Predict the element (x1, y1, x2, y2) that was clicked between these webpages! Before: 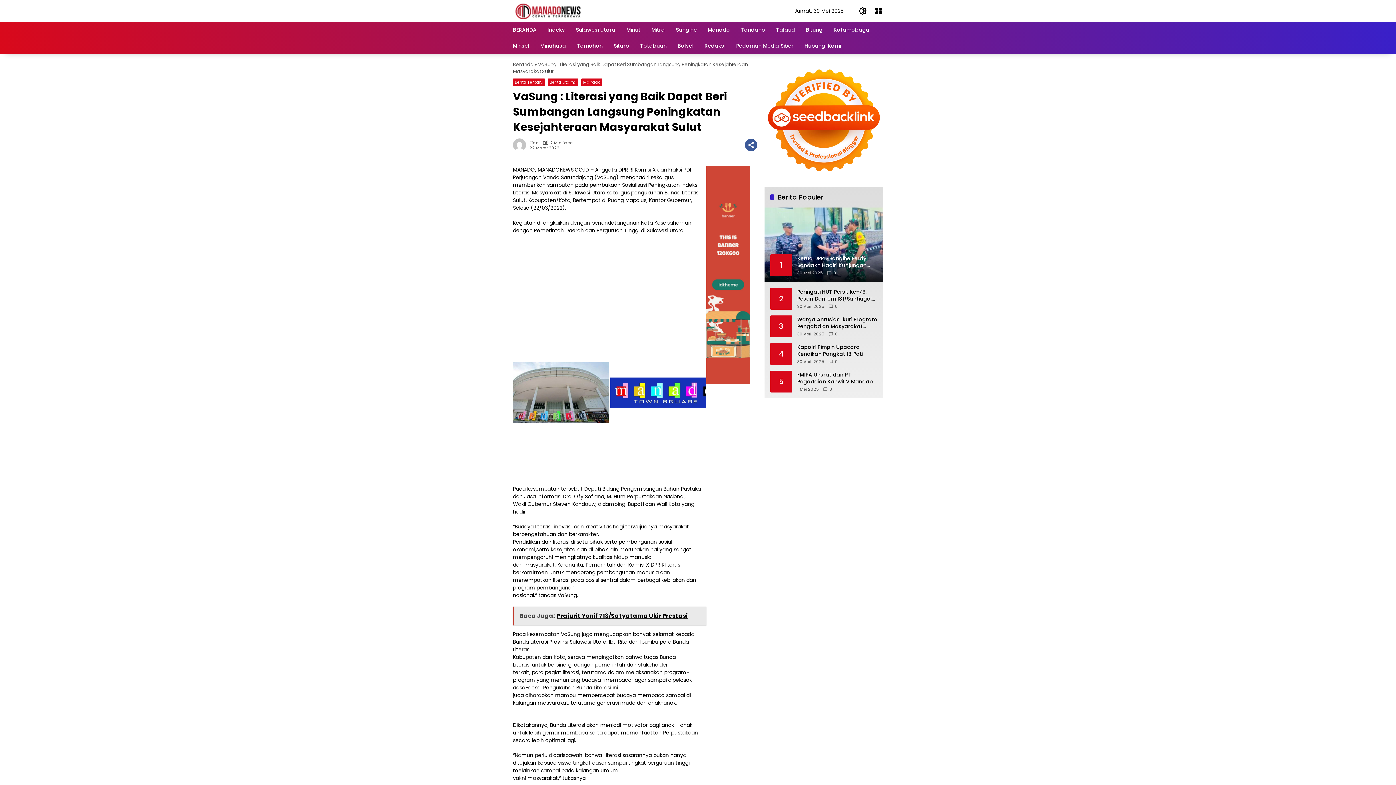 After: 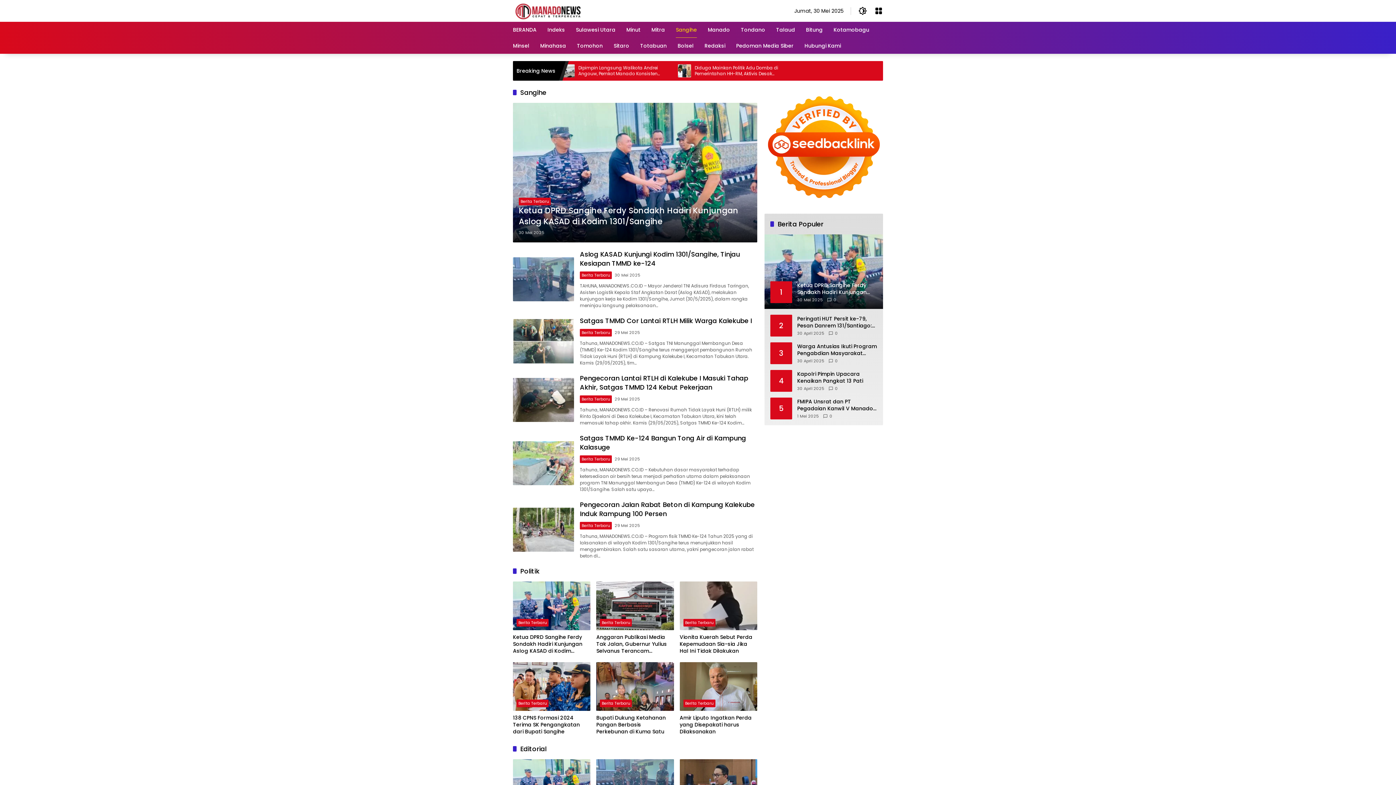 Action: bbox: (676, 21, 697, 37) label: Sangihe